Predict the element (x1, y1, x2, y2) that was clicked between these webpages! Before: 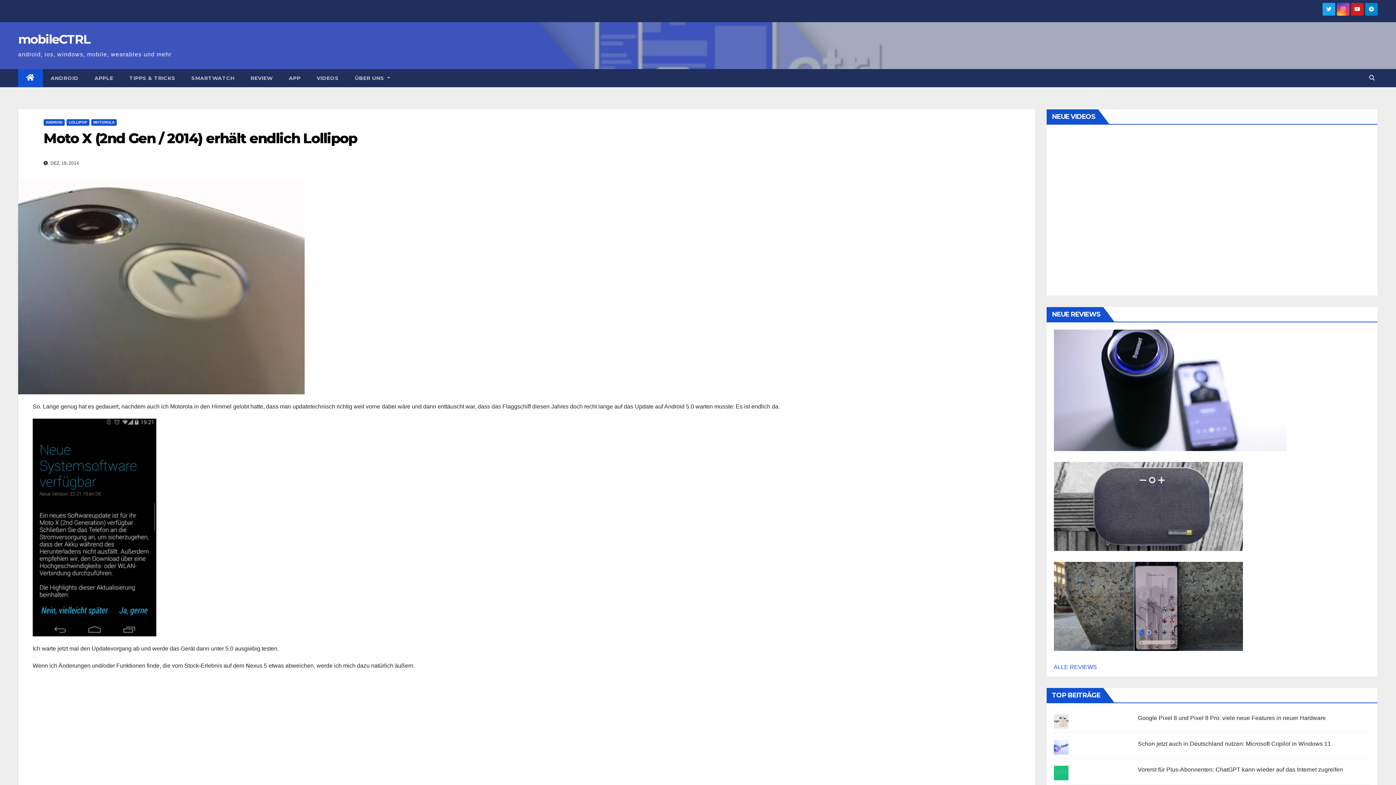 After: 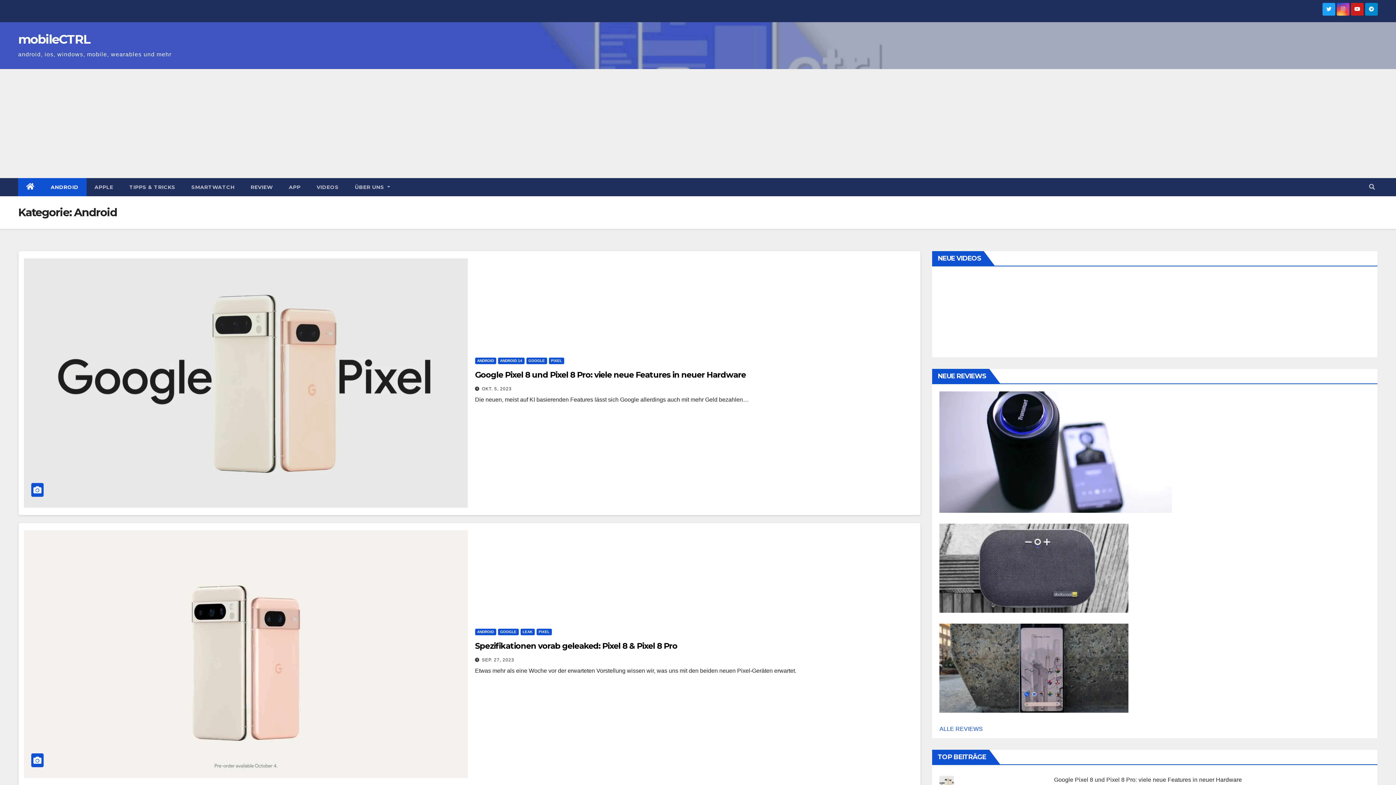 Action: label: ANDROID bbox: (42, 69, 86, 87)